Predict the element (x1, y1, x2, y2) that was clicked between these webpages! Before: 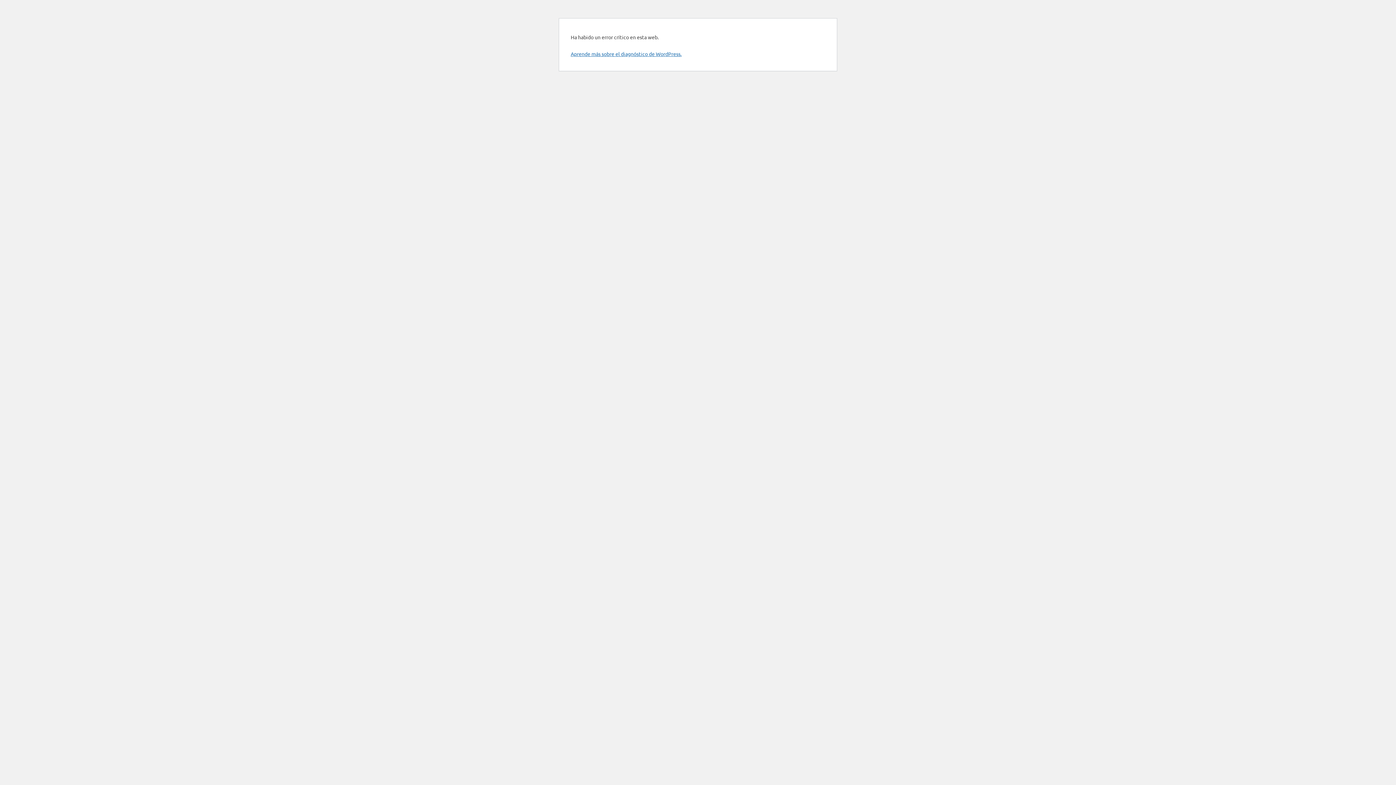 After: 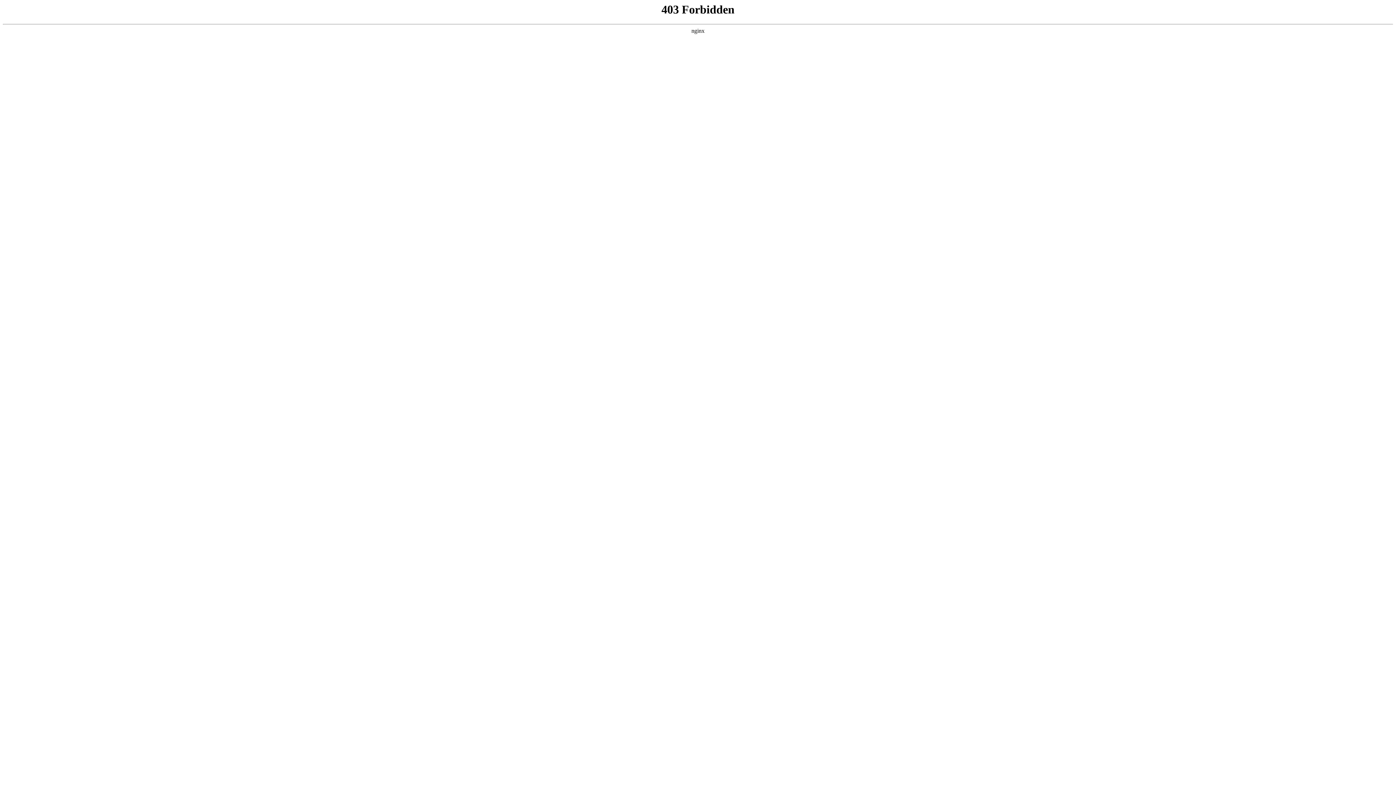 Action: label: Aprende más sobre el diagnóstico de WordPress. bbox: (570, 50, 681, 57)